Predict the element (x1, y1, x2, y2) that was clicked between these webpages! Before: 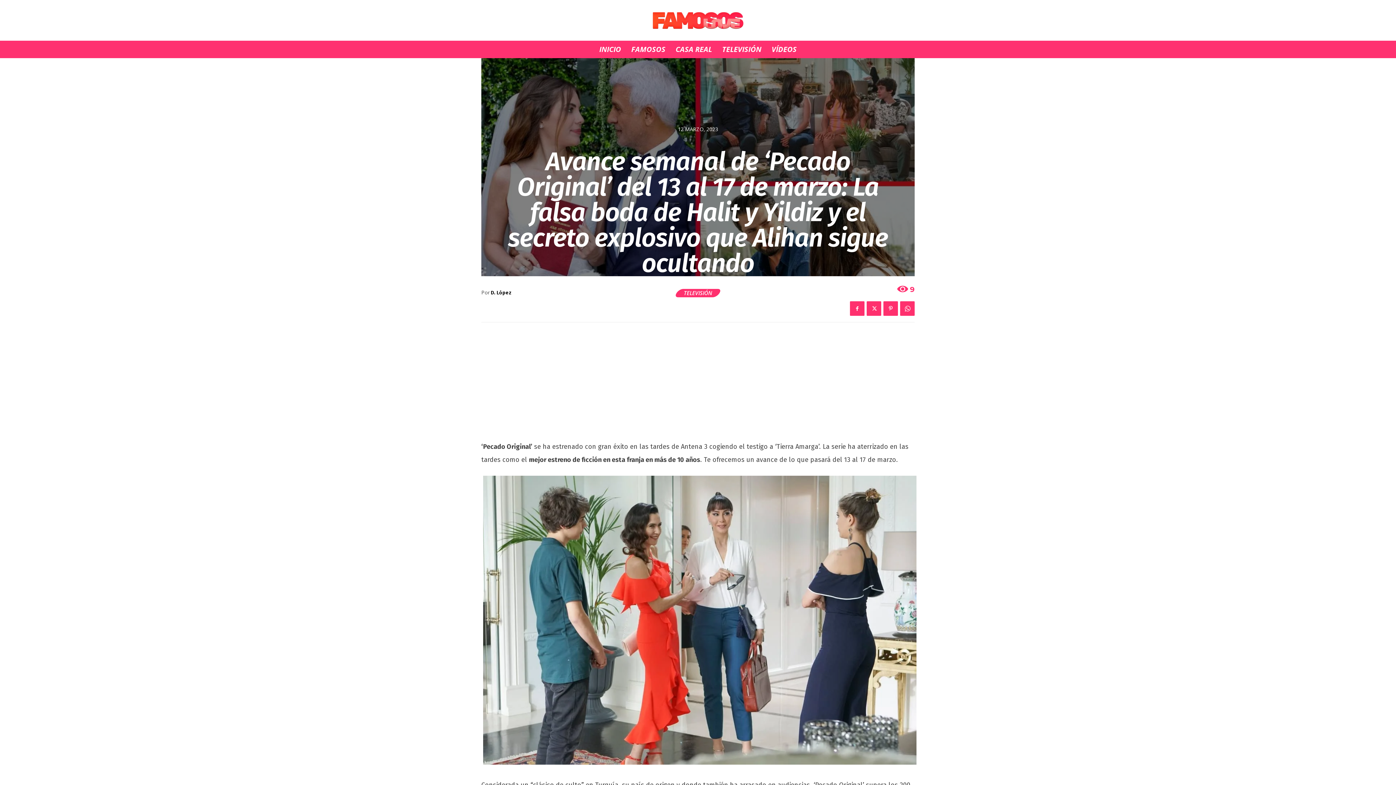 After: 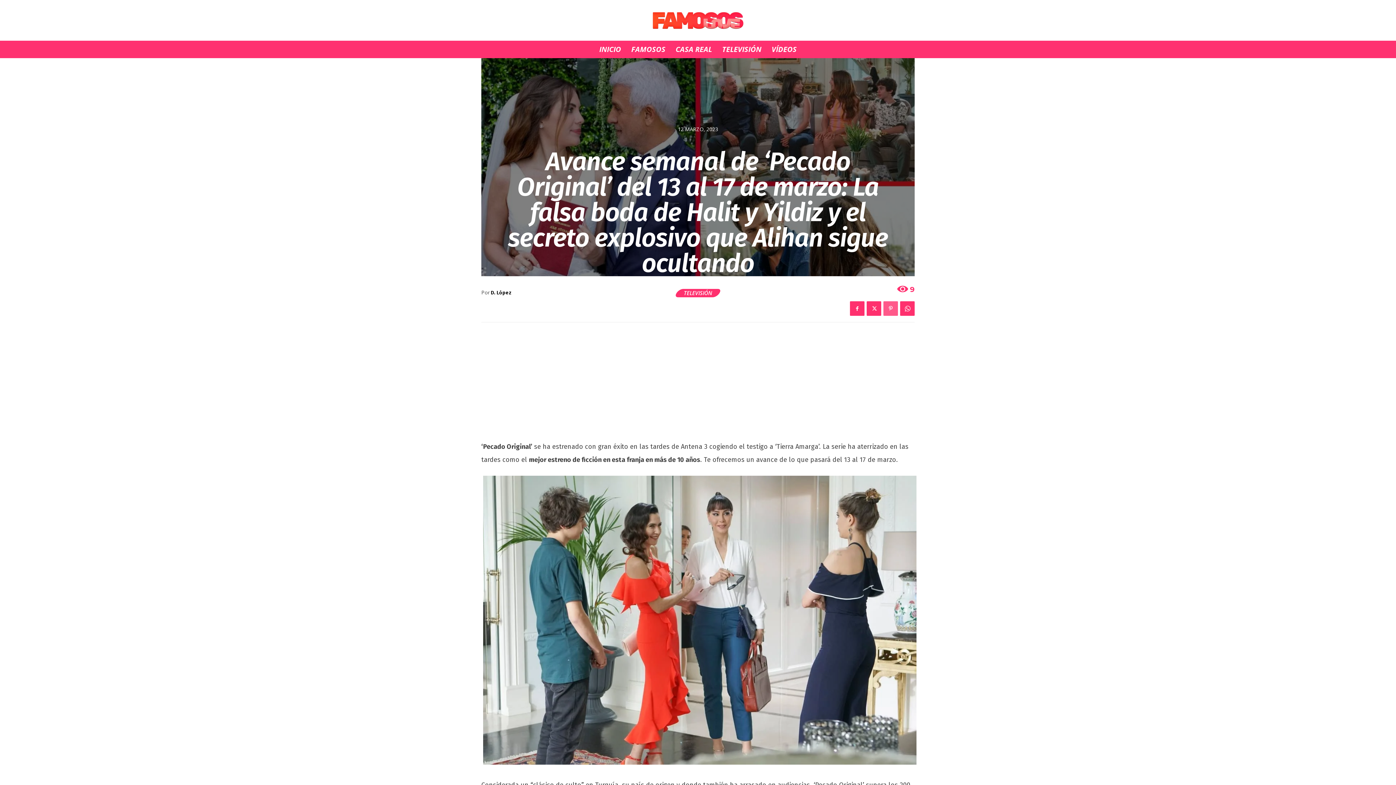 Action: bbox: (883, 301, 898, 316)